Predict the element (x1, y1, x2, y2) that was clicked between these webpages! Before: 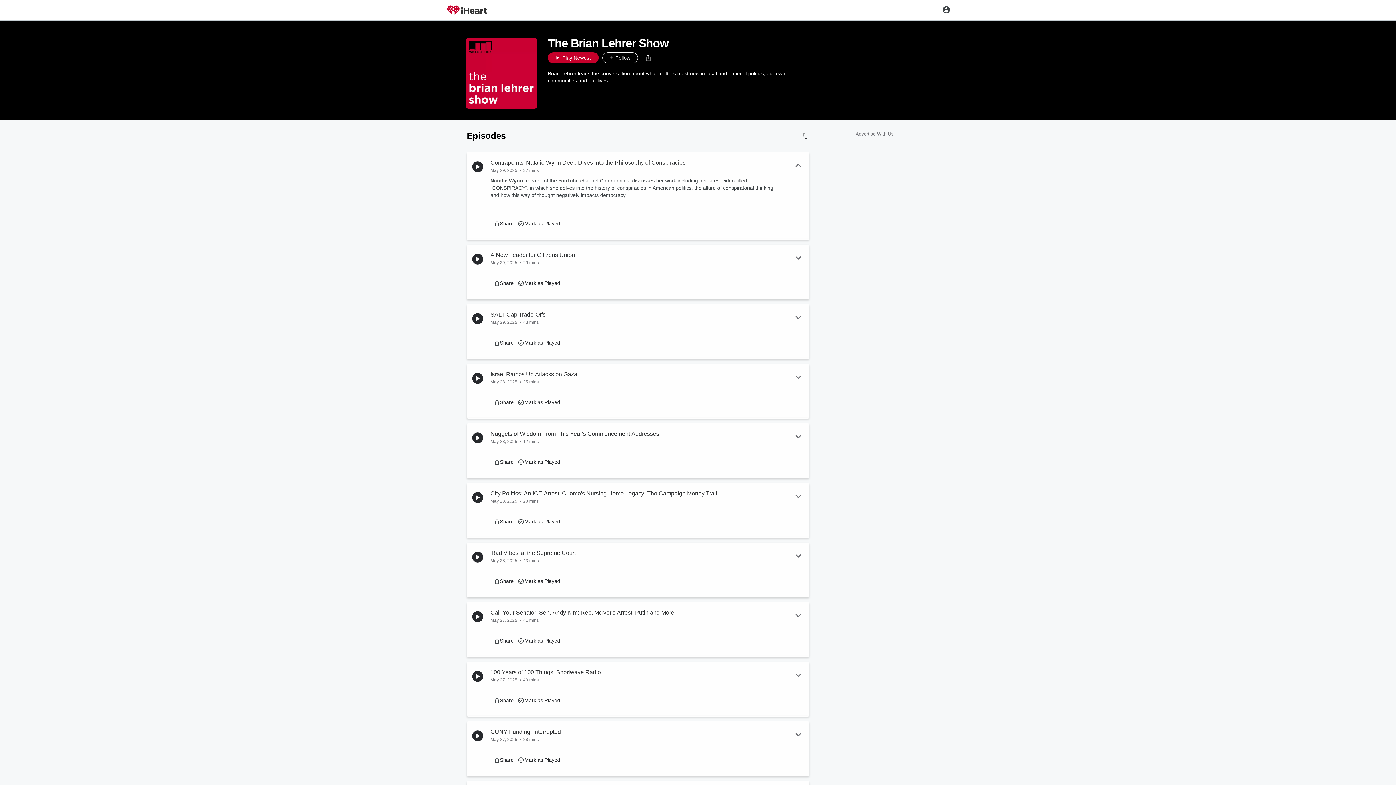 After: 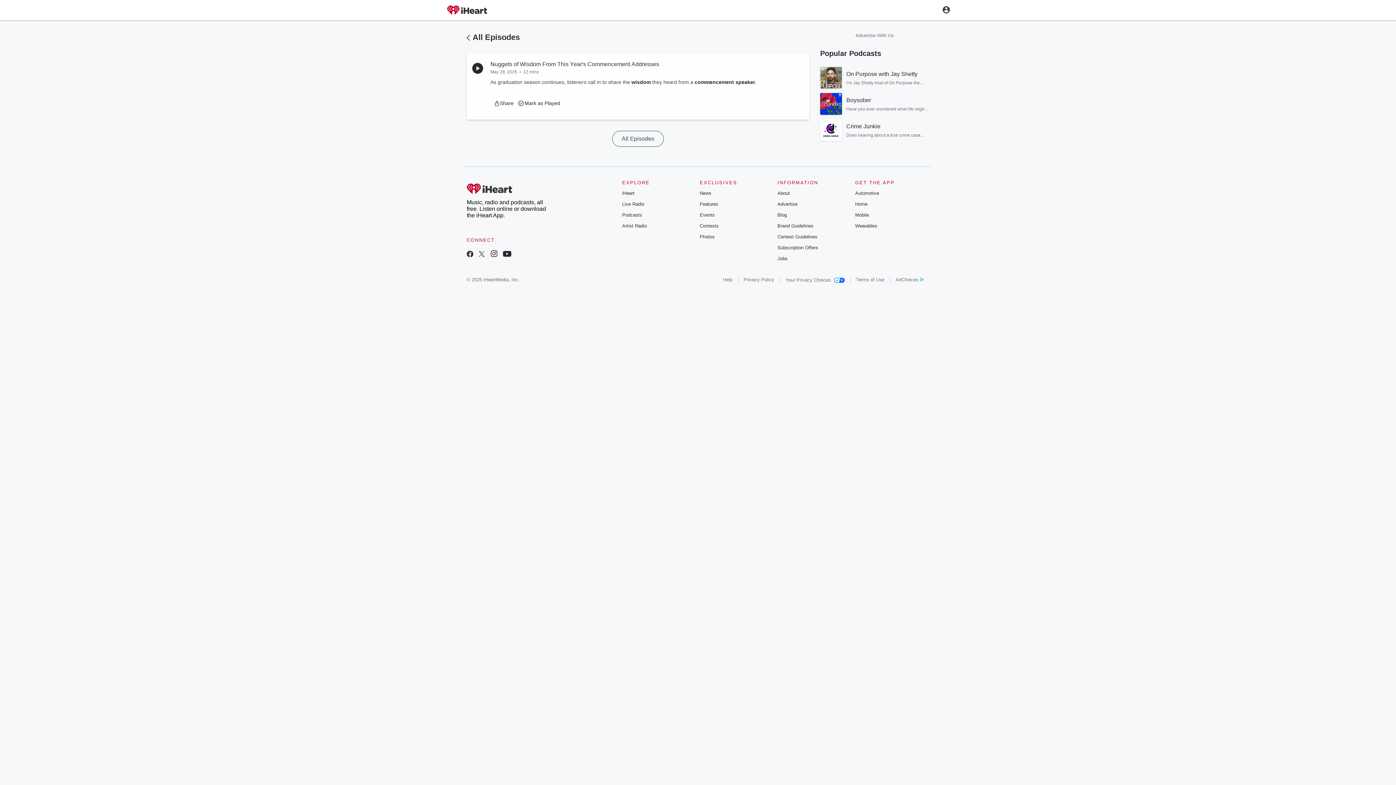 Action: bbox: (490, 429, 785, 438) label: Nuggets of Wisdom From This Year's Commencement Addresses